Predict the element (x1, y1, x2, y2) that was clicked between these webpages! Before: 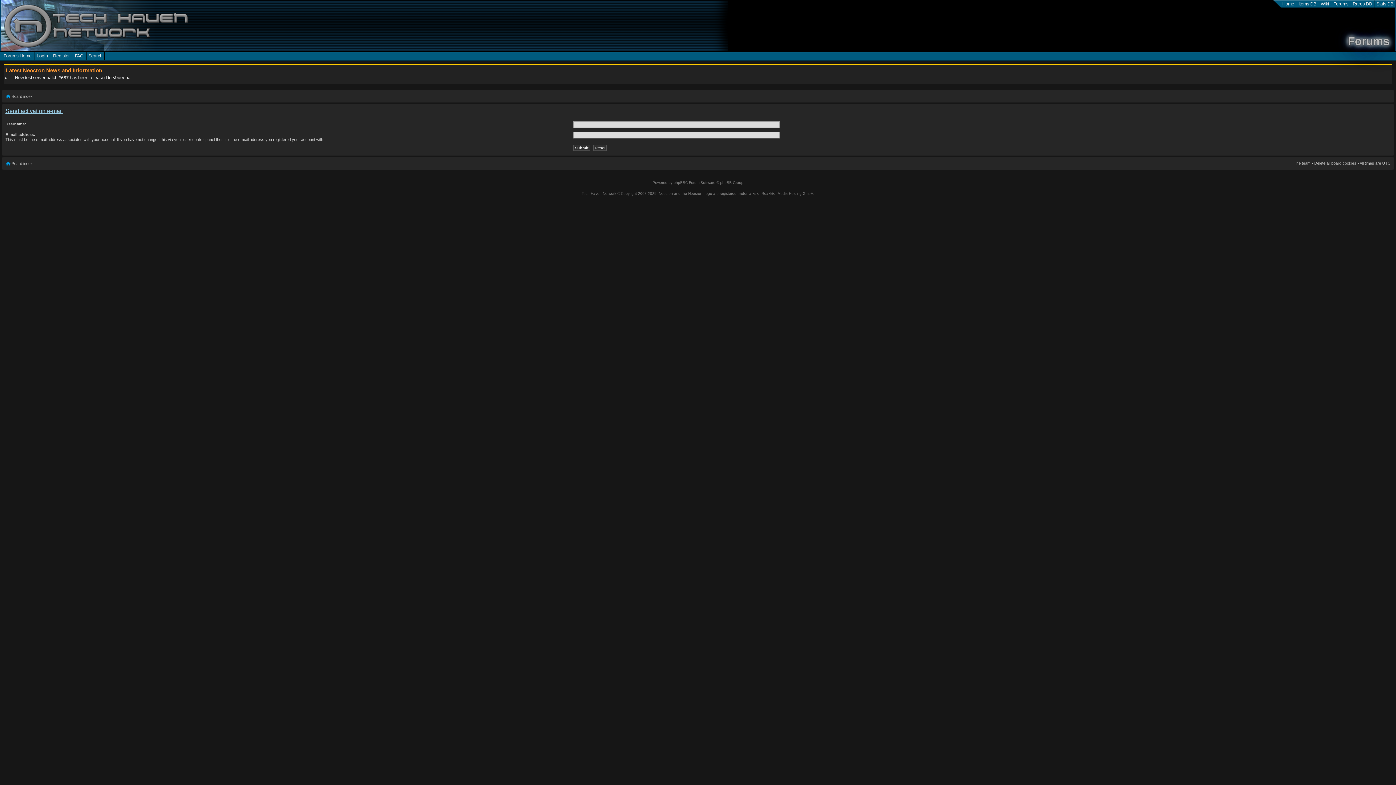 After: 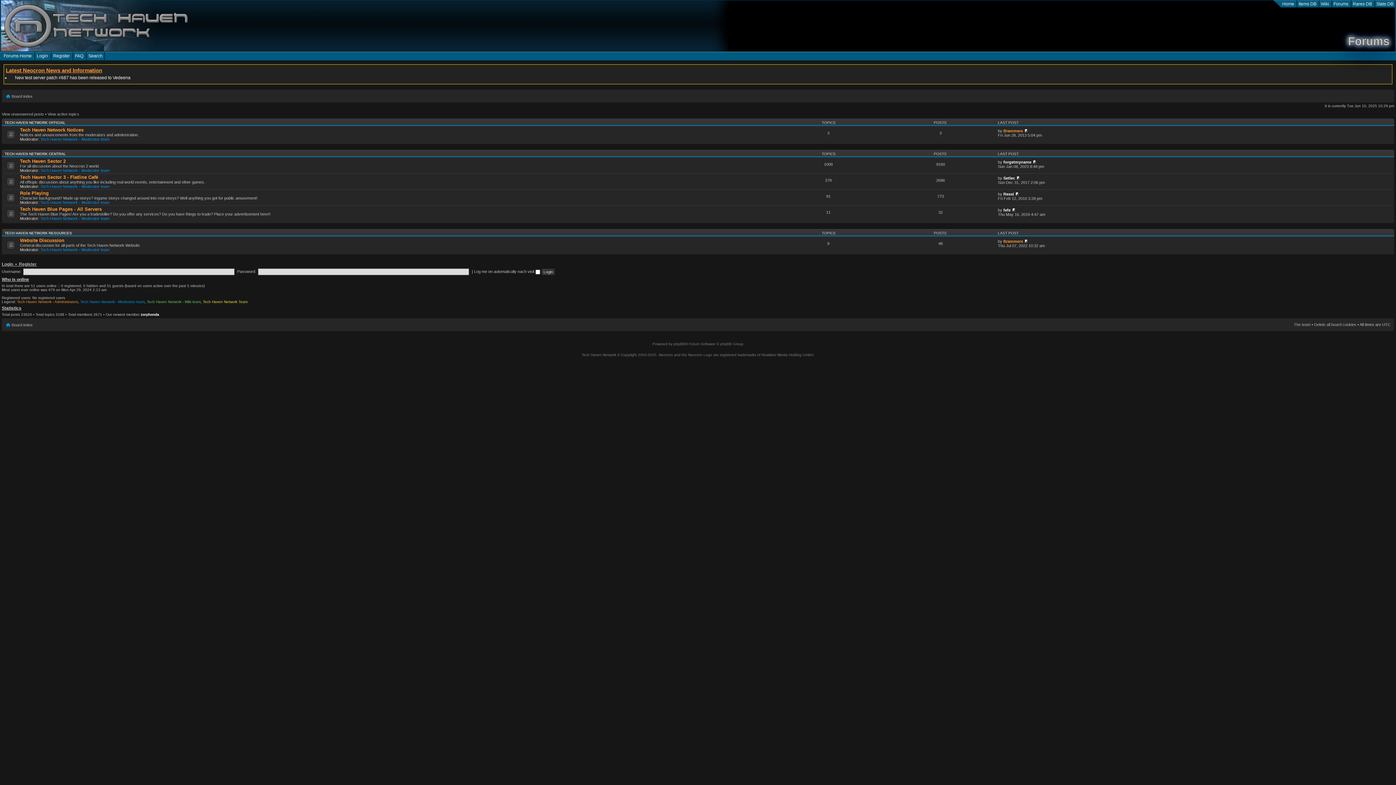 Action: label: Board index bbox: (11, 94, 32, 98)